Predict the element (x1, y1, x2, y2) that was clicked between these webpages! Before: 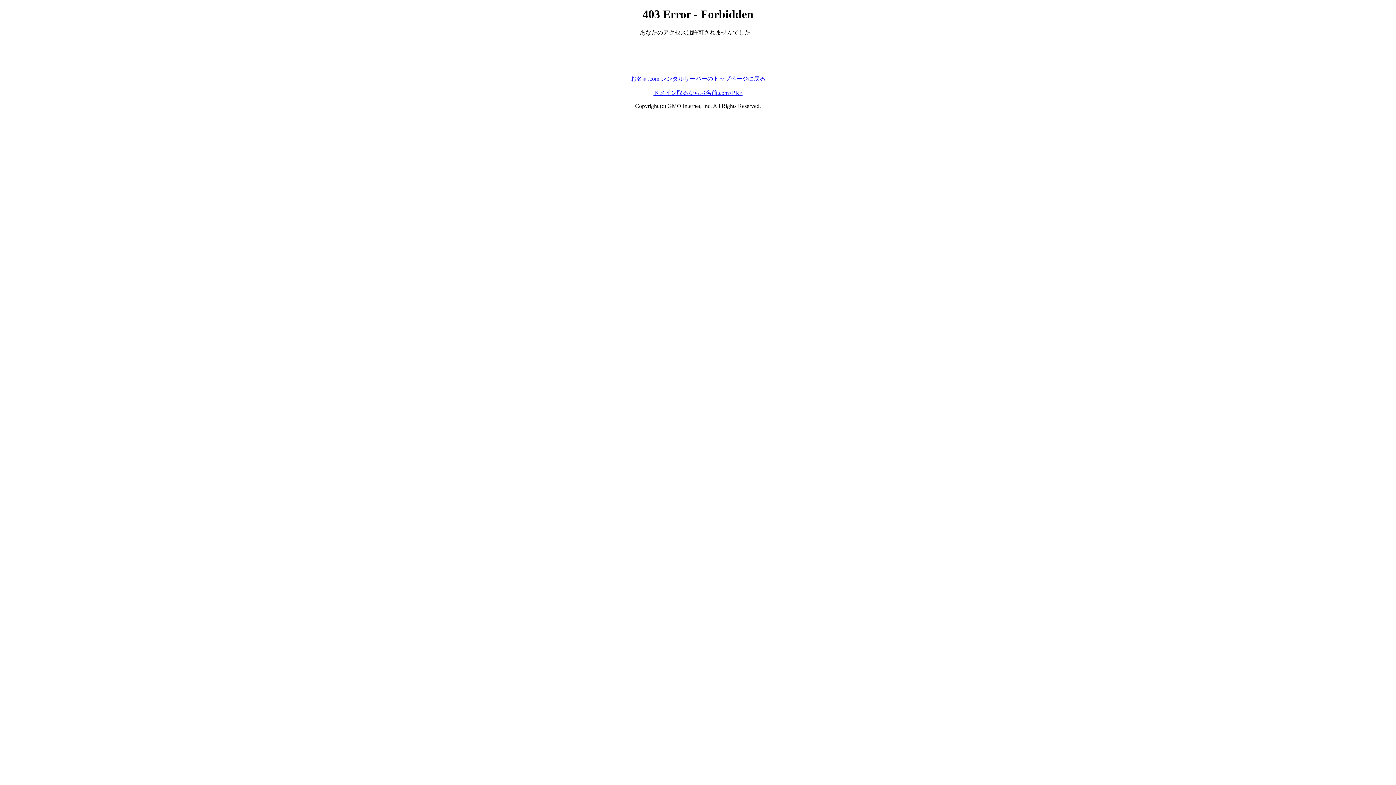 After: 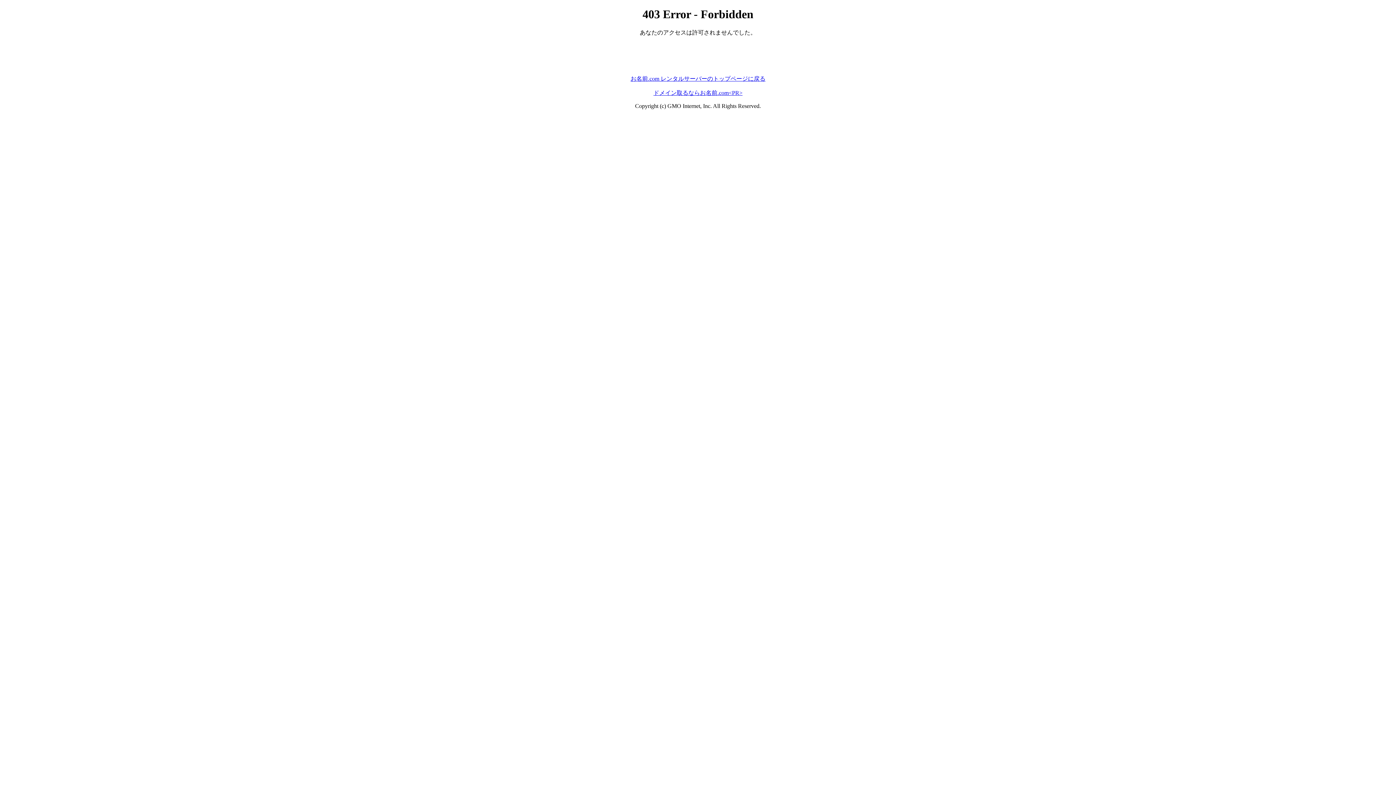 Action: bbox: (630, 75, 765, 81) label: お名前.com レンタルサーバーのトップページに戻る